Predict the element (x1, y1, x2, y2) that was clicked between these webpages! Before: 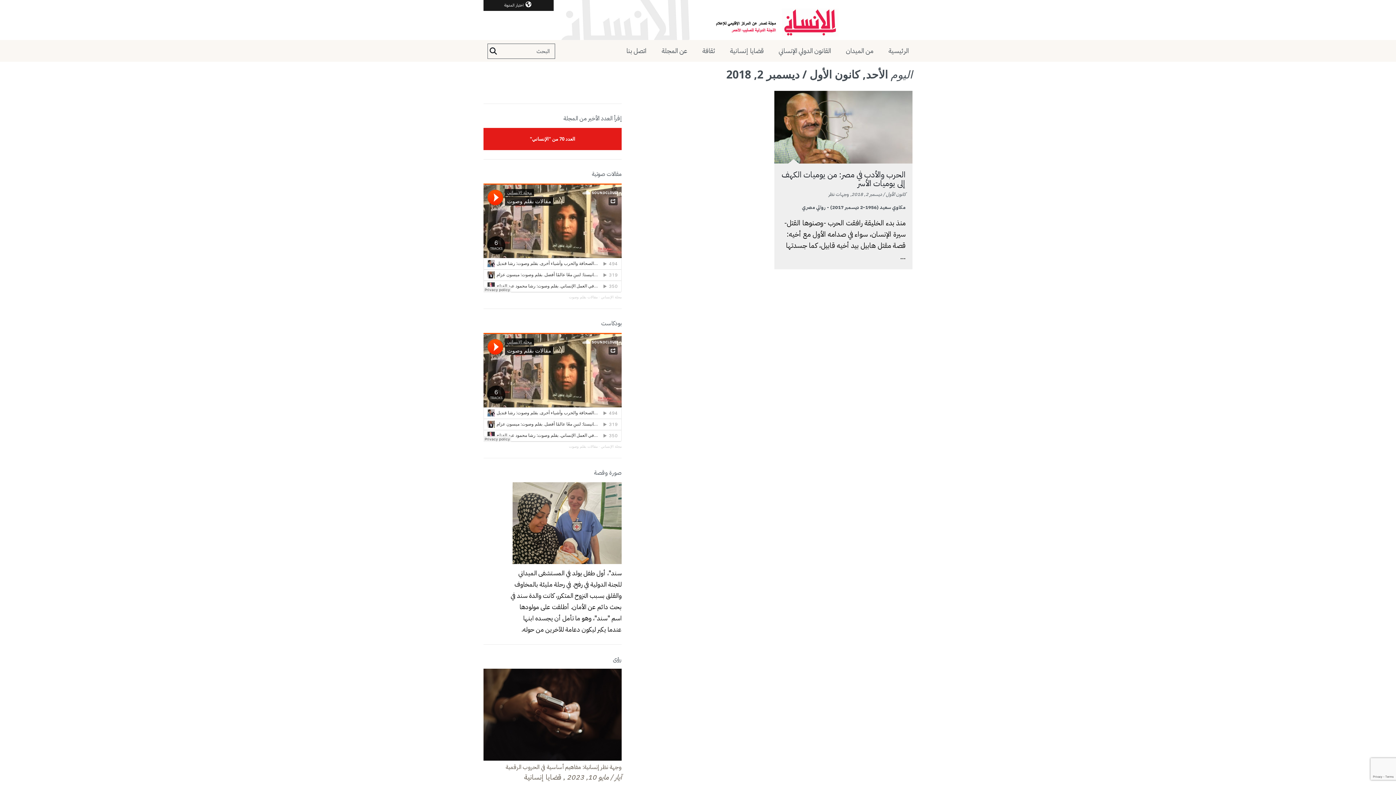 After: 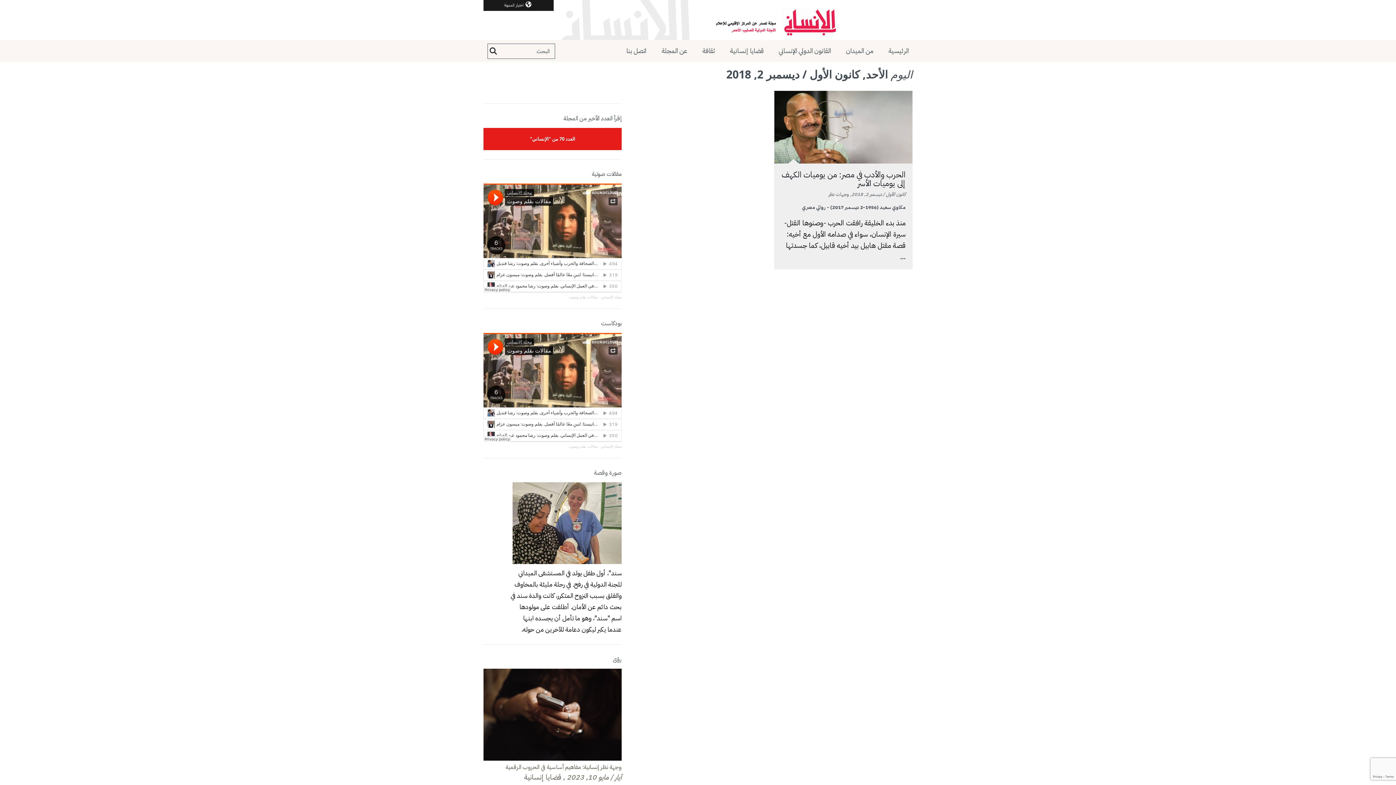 Action: bbox: (601, 444, 621, 448) label: مجلة الإنساني